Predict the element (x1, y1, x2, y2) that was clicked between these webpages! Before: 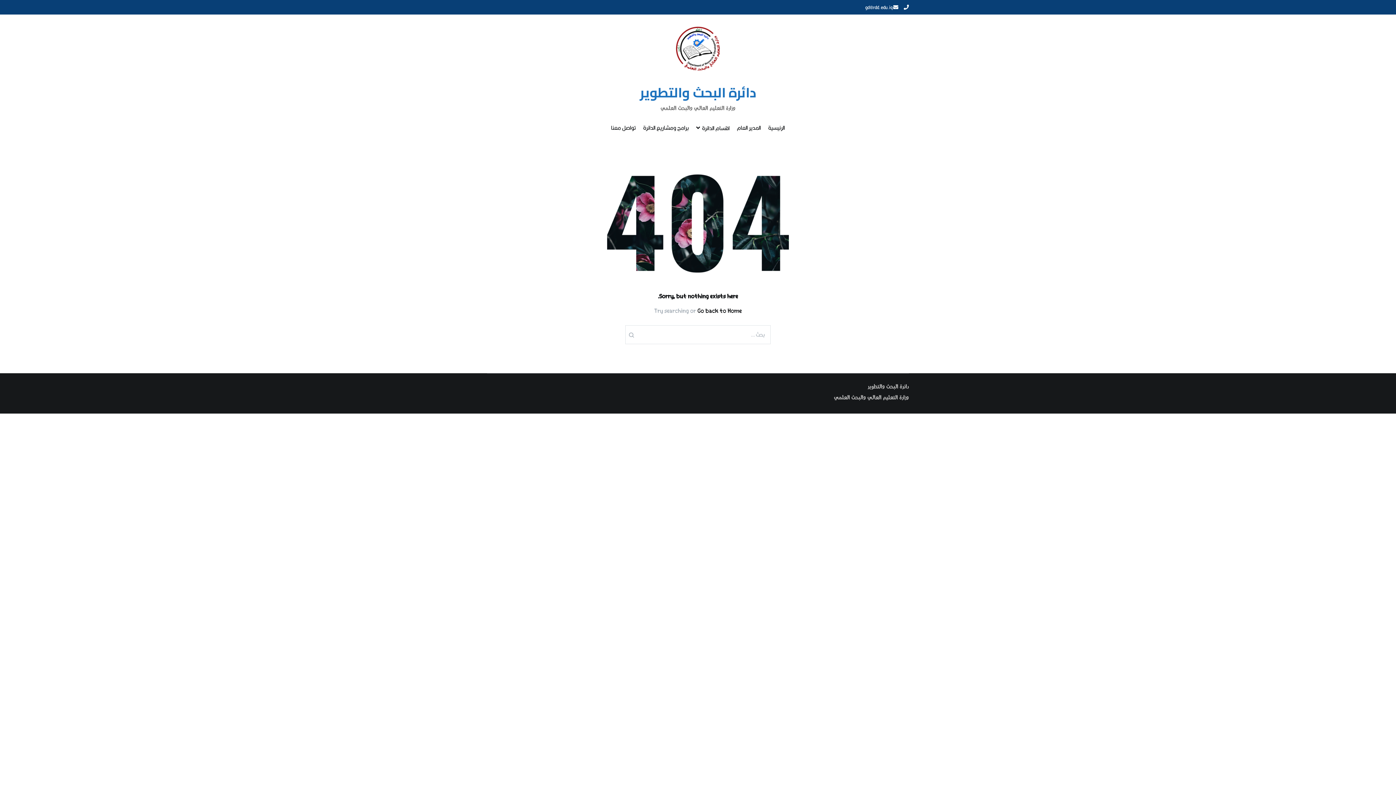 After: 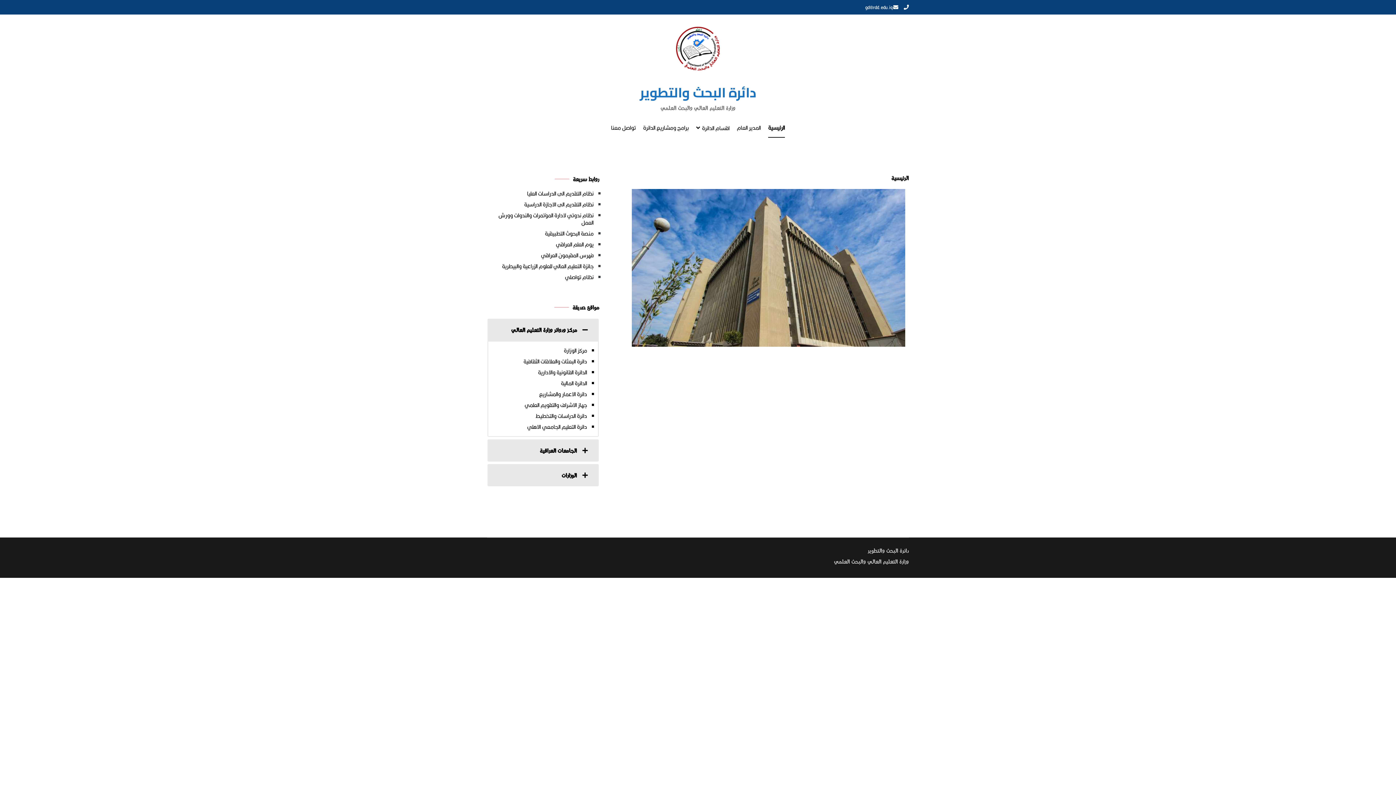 Action: bbox: (640, 25, 756, 73)